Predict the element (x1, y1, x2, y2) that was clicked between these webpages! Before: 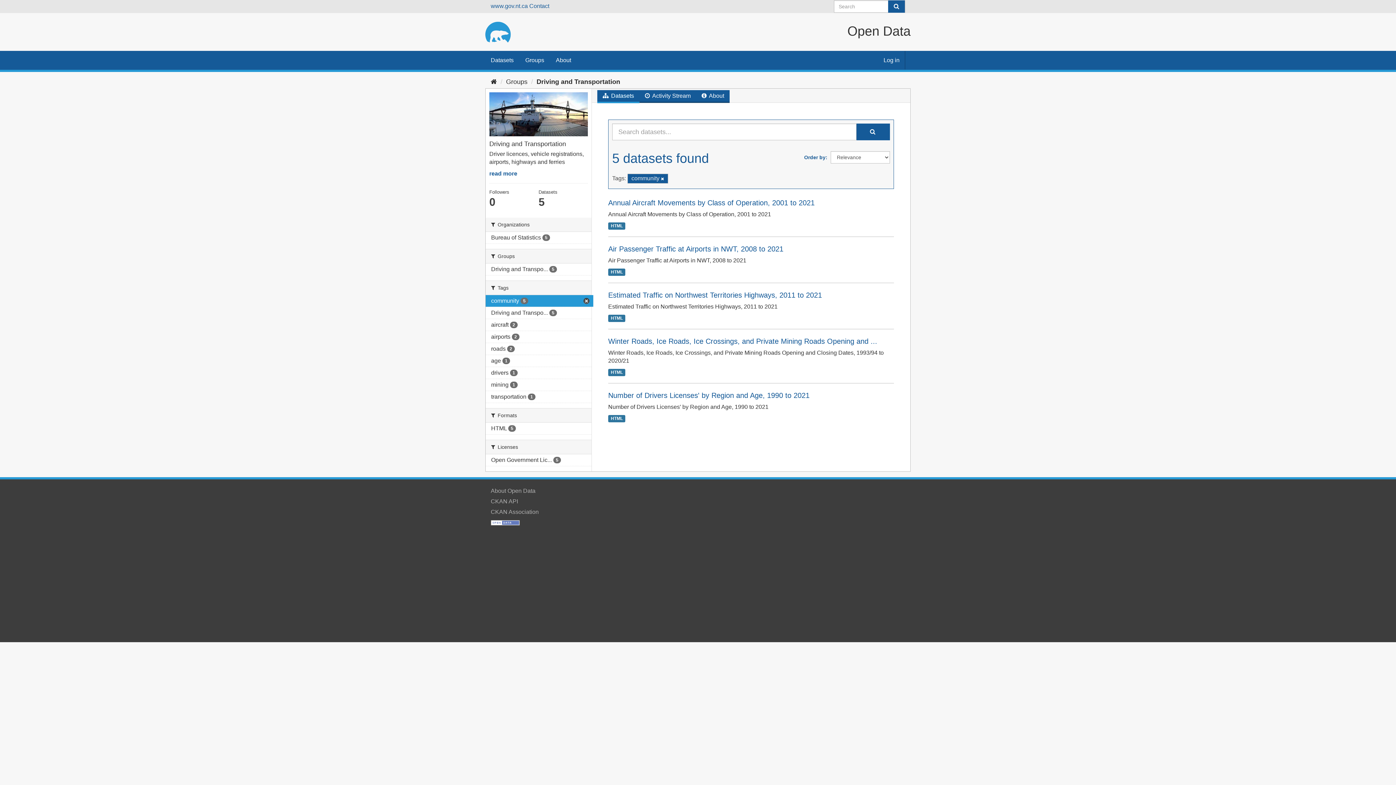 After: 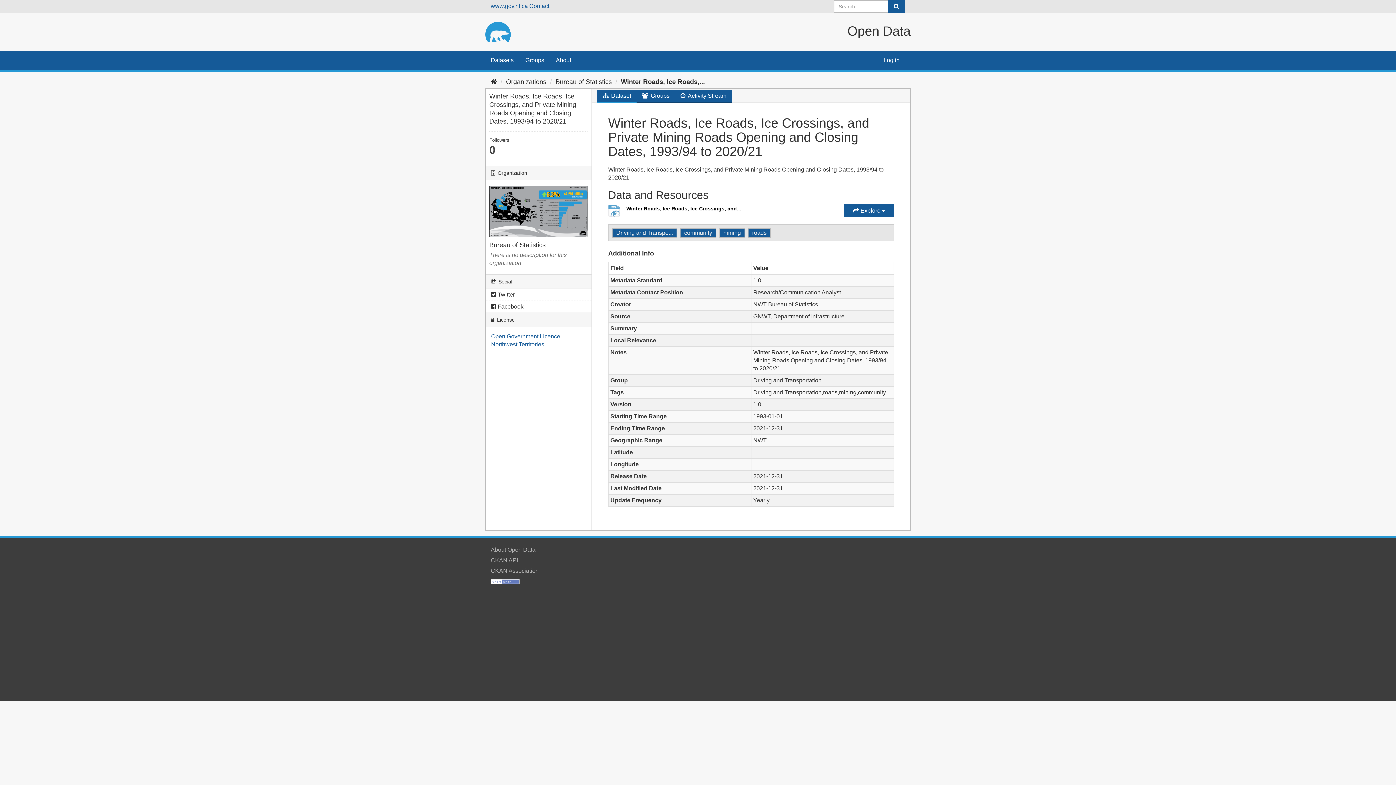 Action: label: Winter Roads, Ice Roads, Ice Crossings, and Private Mining Roads Opening and ... bbox: (608, 337, 877, 345)